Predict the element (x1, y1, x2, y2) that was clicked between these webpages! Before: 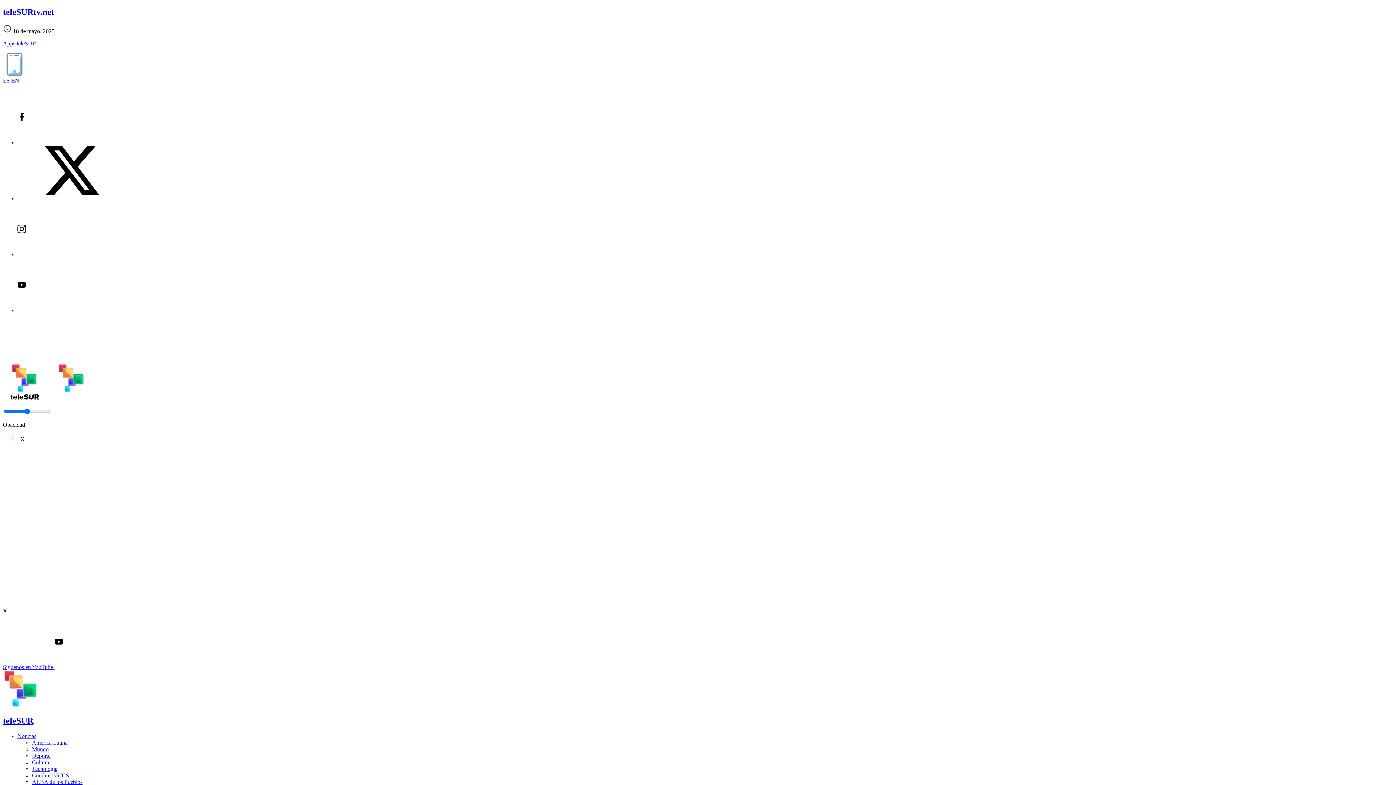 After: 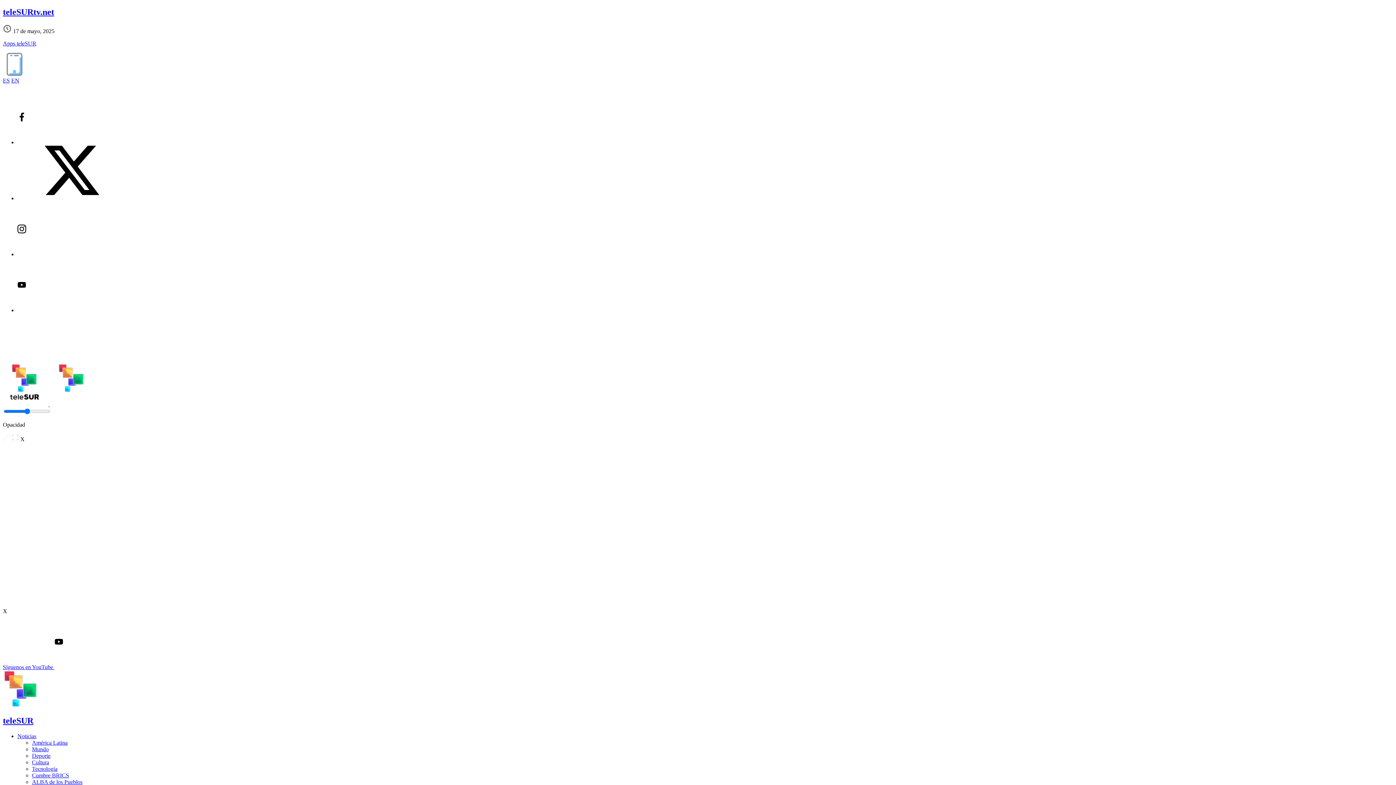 Action: label: Tecnología bbox: (32, 766, 57, 772)